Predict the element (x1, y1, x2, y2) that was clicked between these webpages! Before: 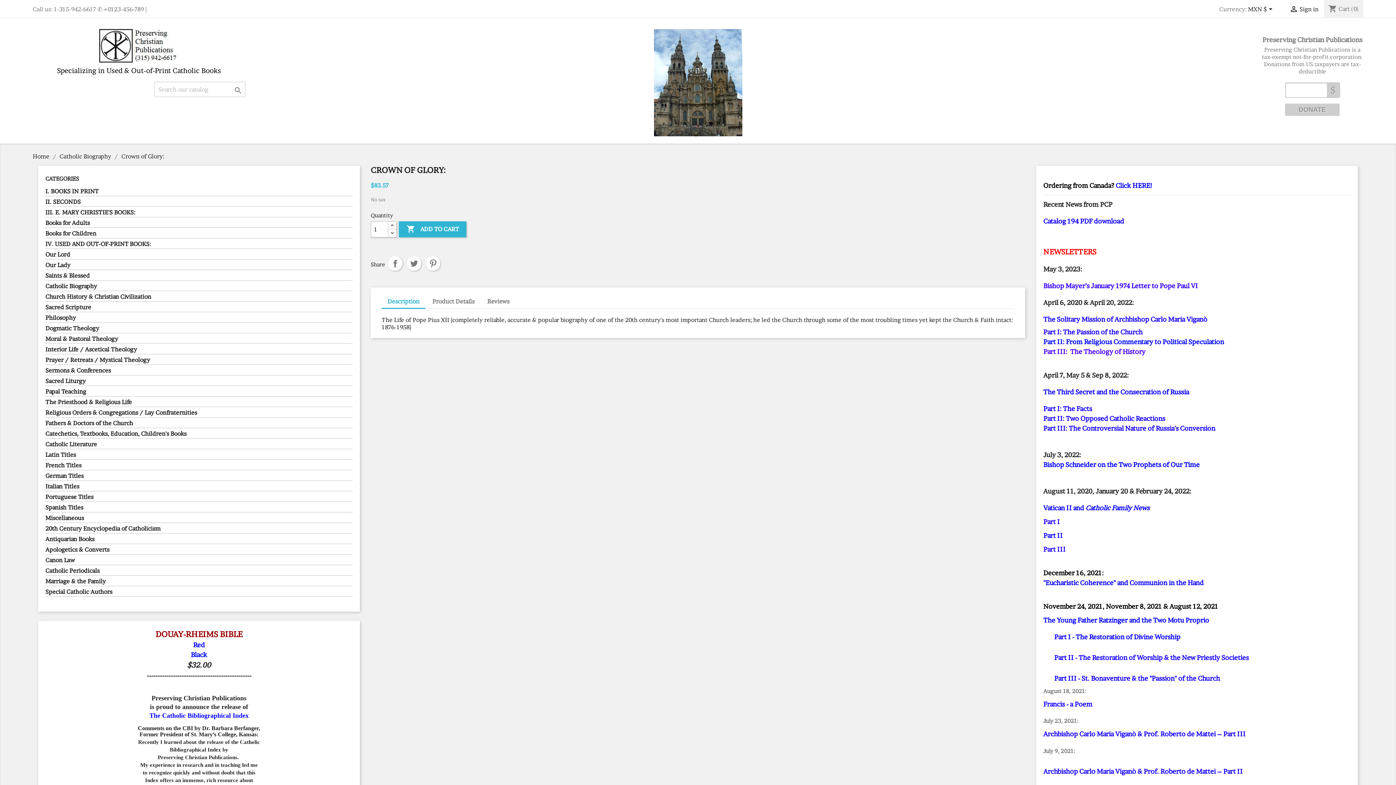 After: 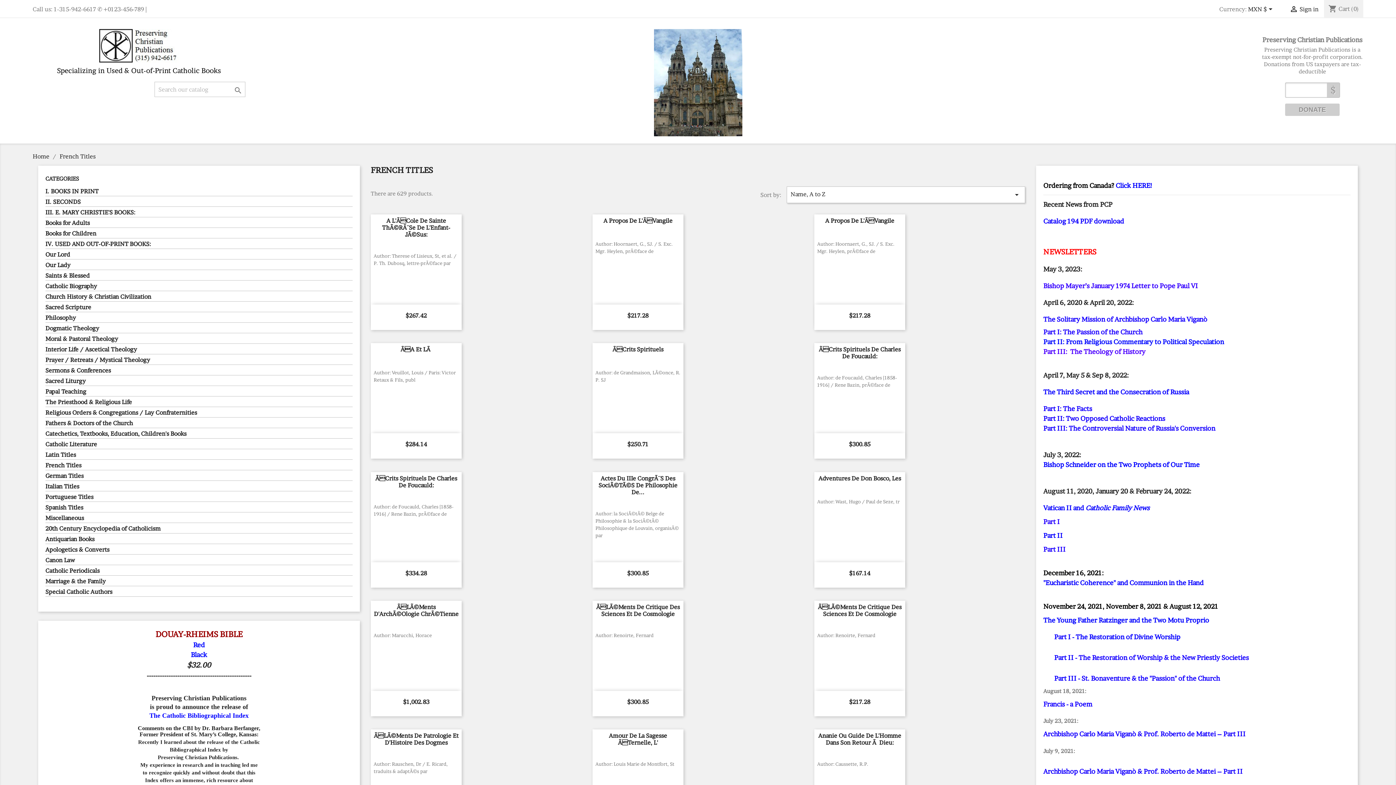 Action: label: French Titles bbox: (45, 461, 352, 470)